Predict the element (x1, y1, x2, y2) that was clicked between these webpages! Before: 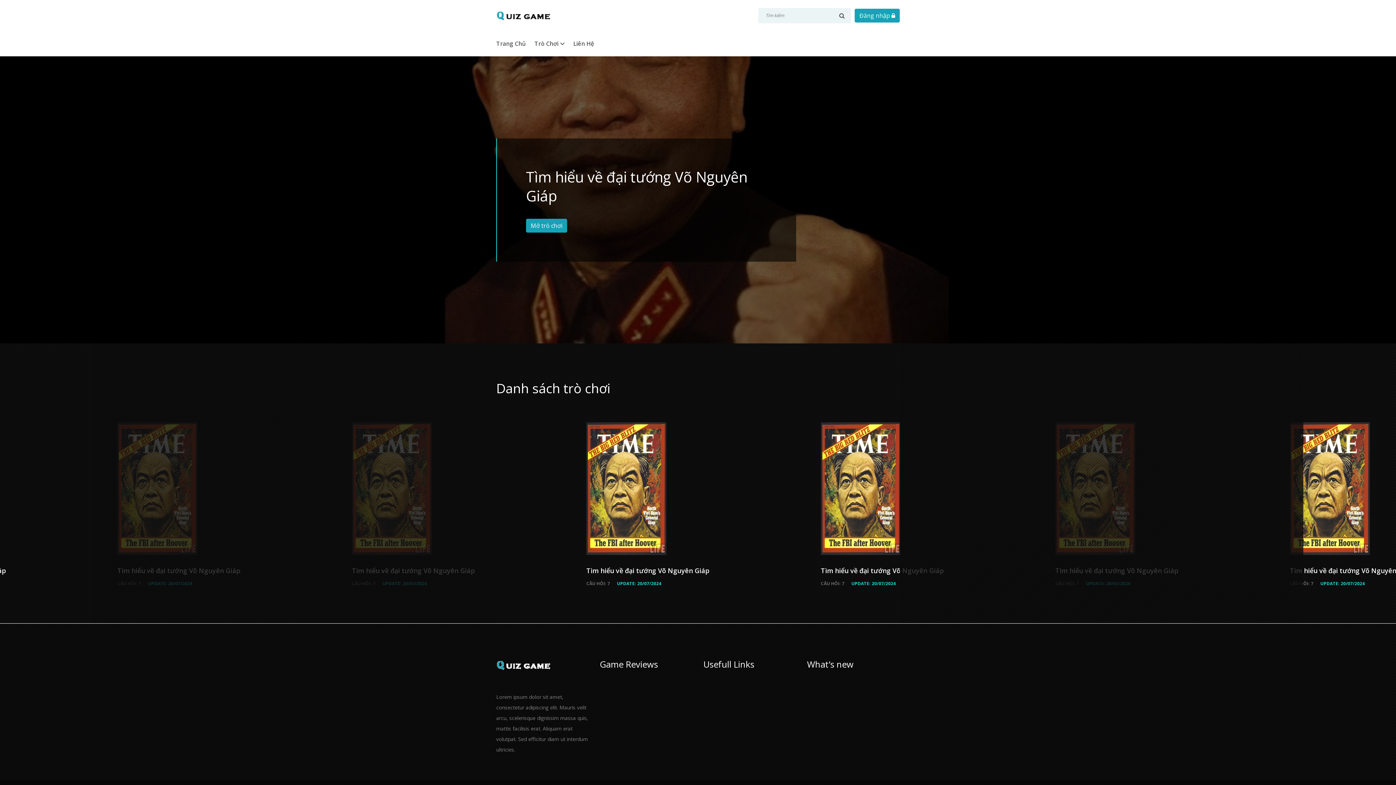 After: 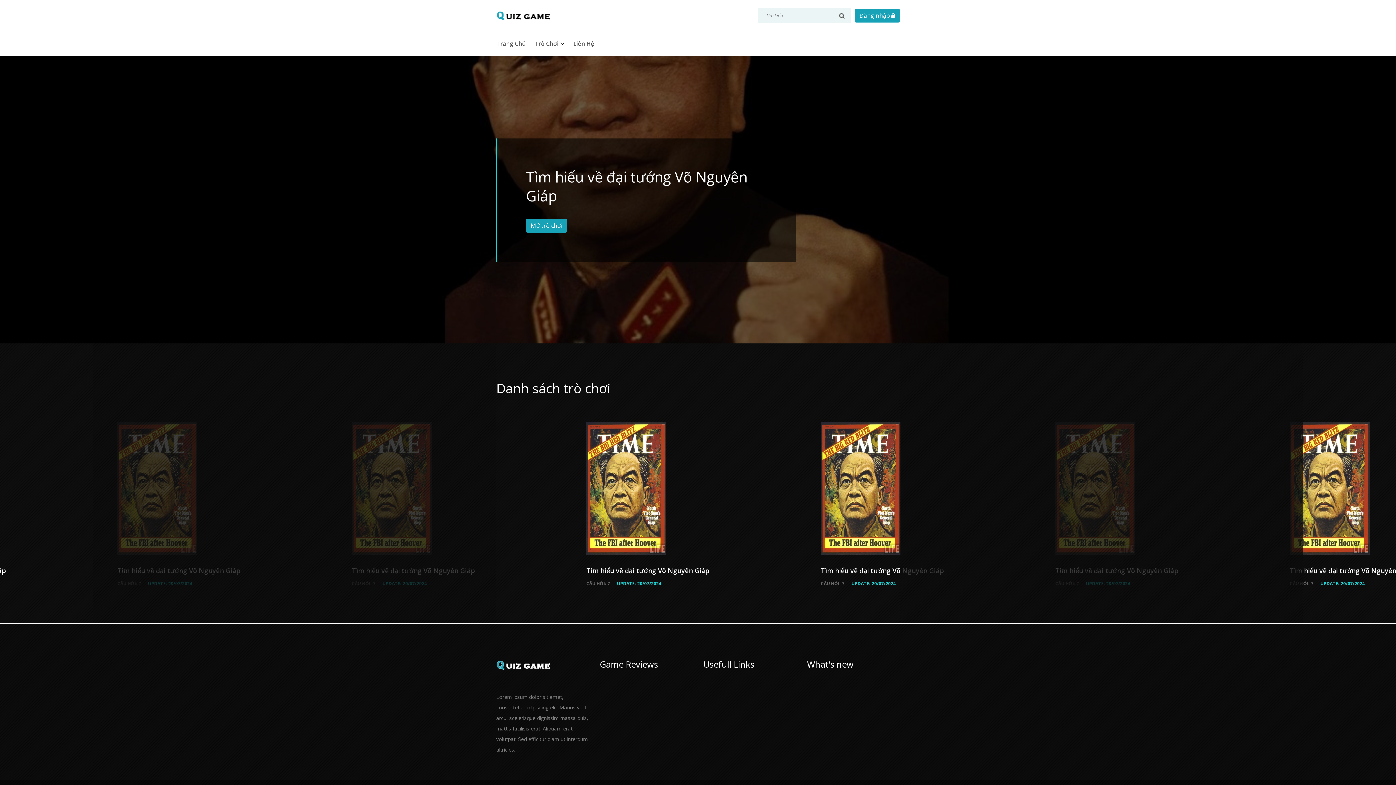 Action: bbox: (833, 7, 851, 23)